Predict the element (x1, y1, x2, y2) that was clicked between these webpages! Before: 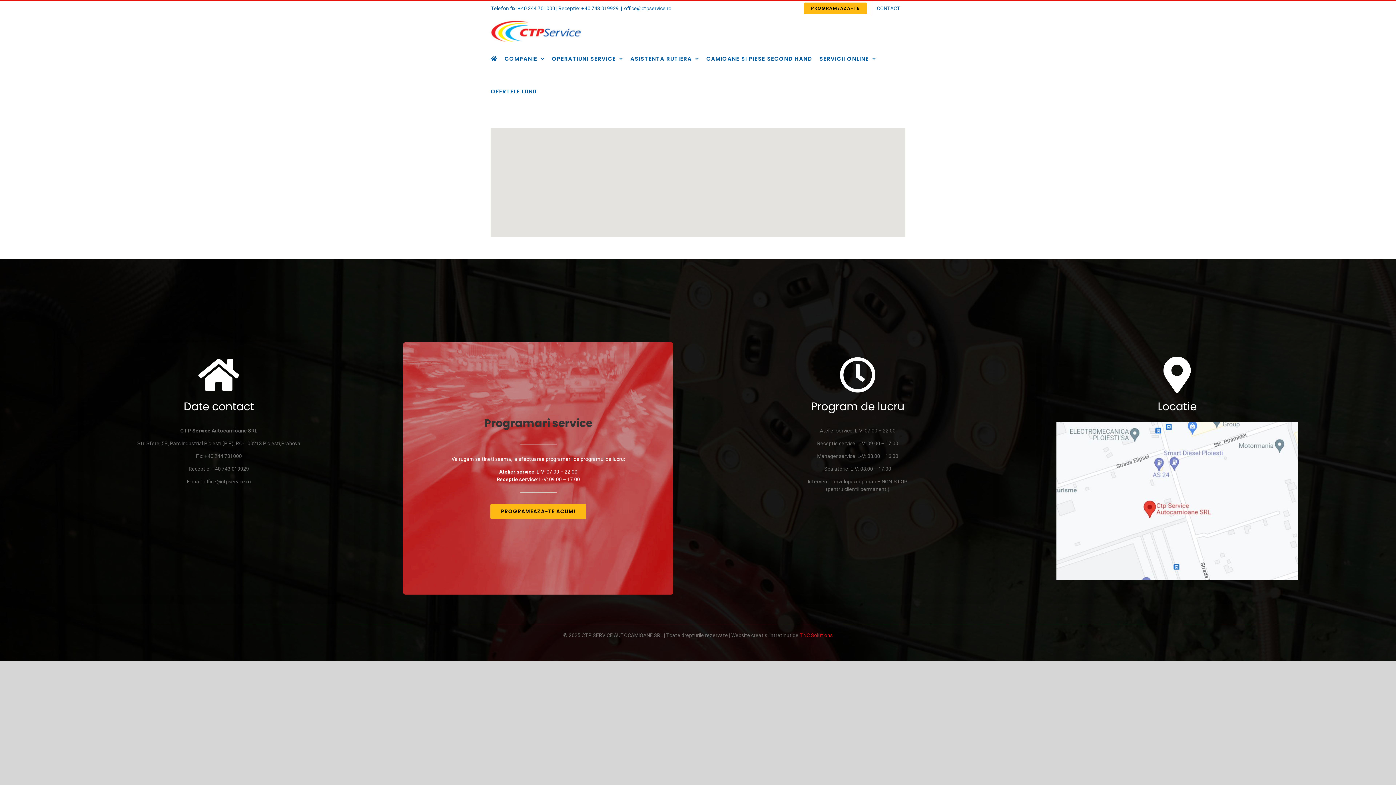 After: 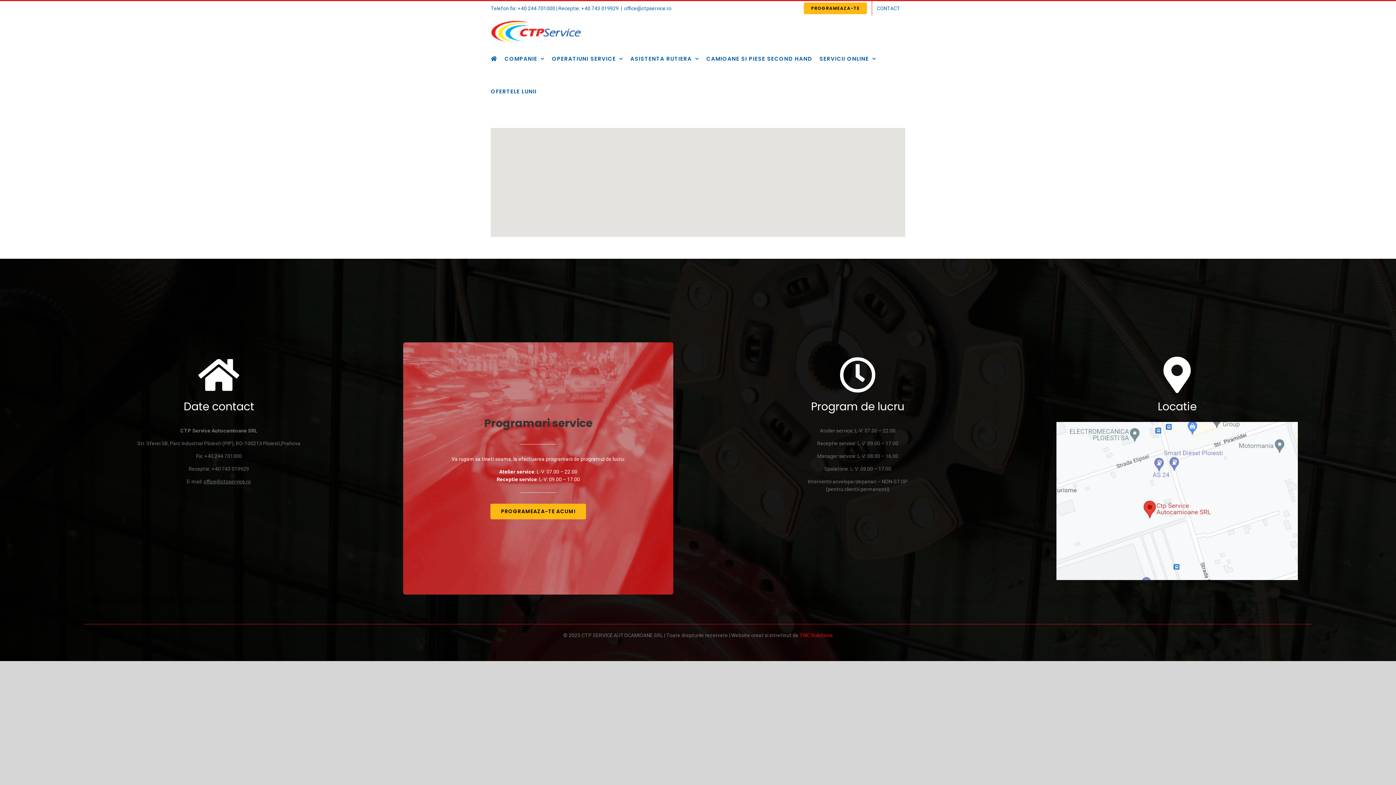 Action: bbox: (1056, 423, 1298, 428)